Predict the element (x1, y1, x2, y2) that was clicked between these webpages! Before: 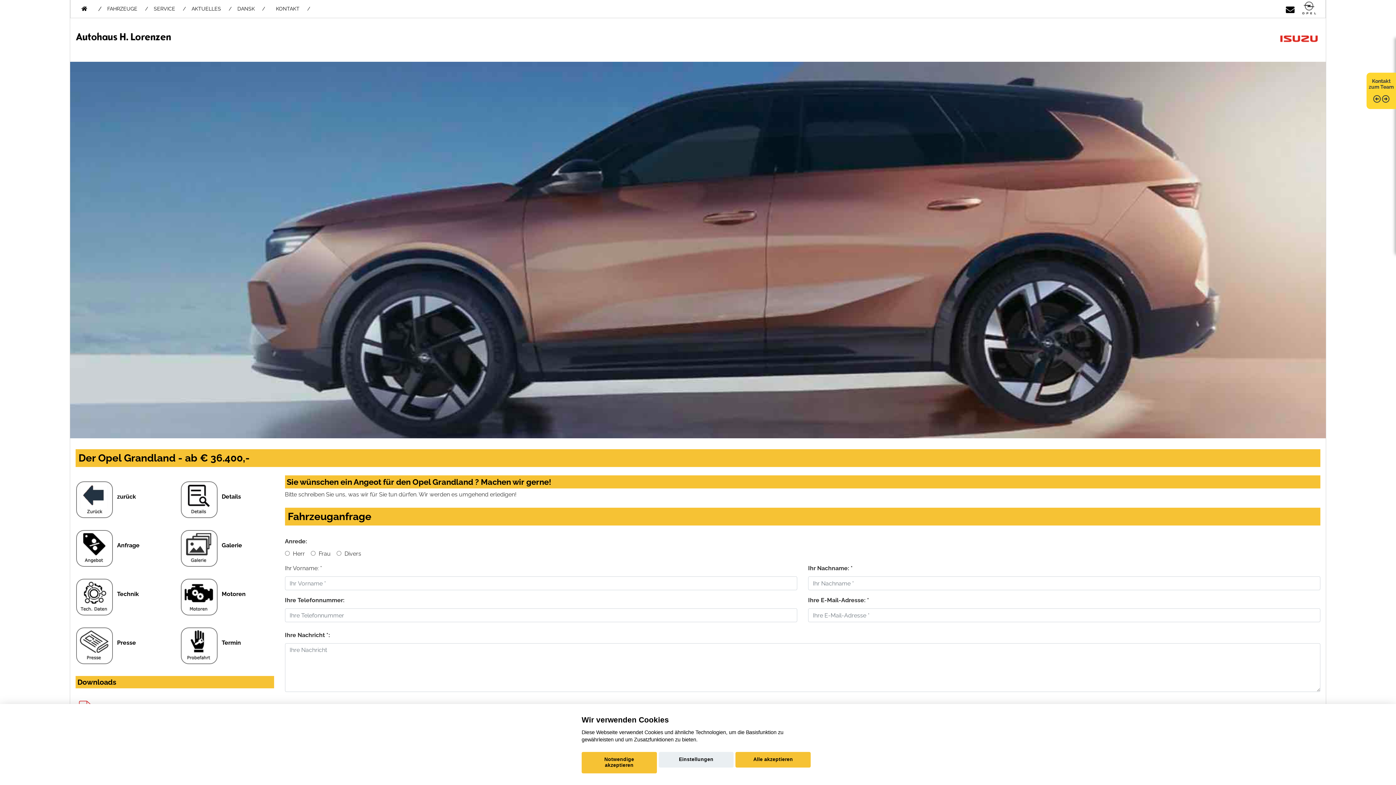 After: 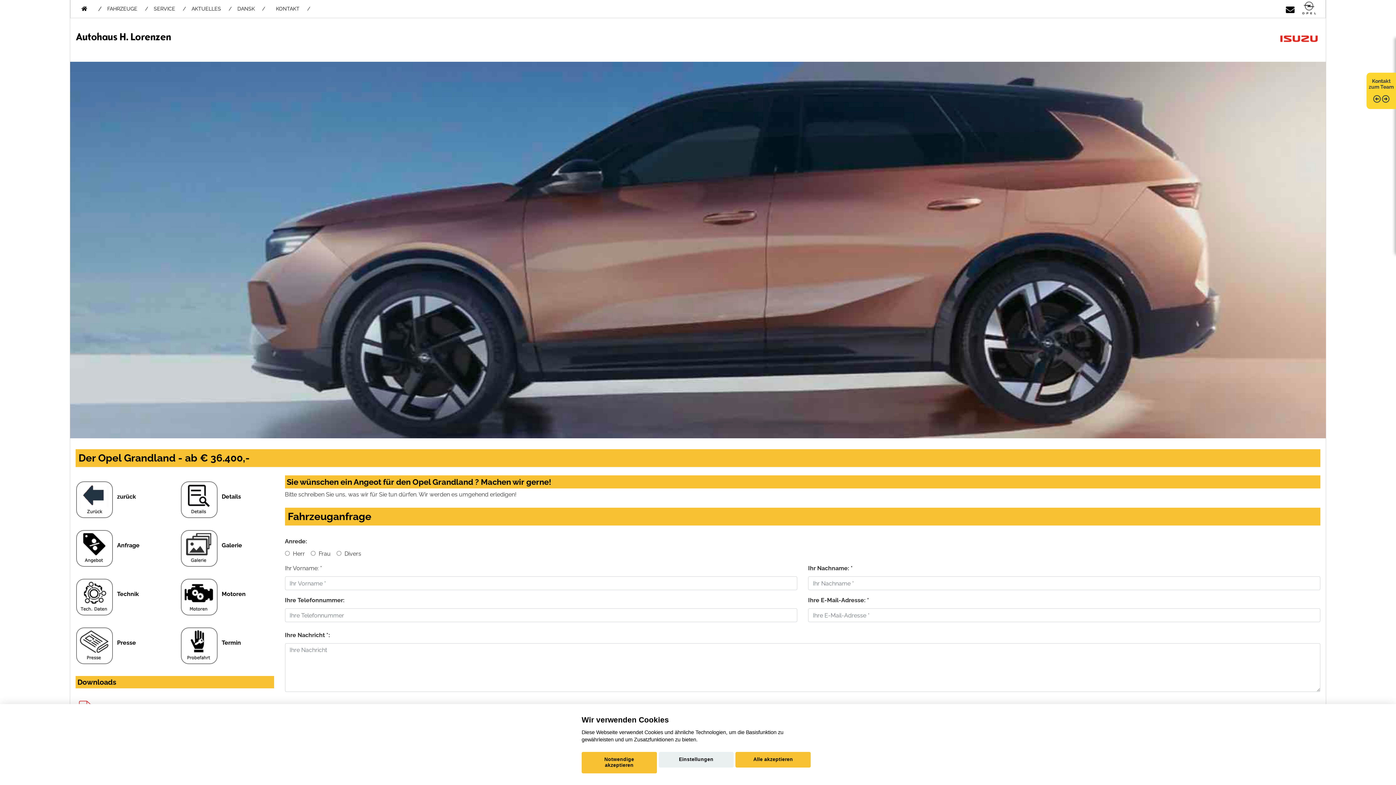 Action: bbox: (1286, 0, 1294, 17)